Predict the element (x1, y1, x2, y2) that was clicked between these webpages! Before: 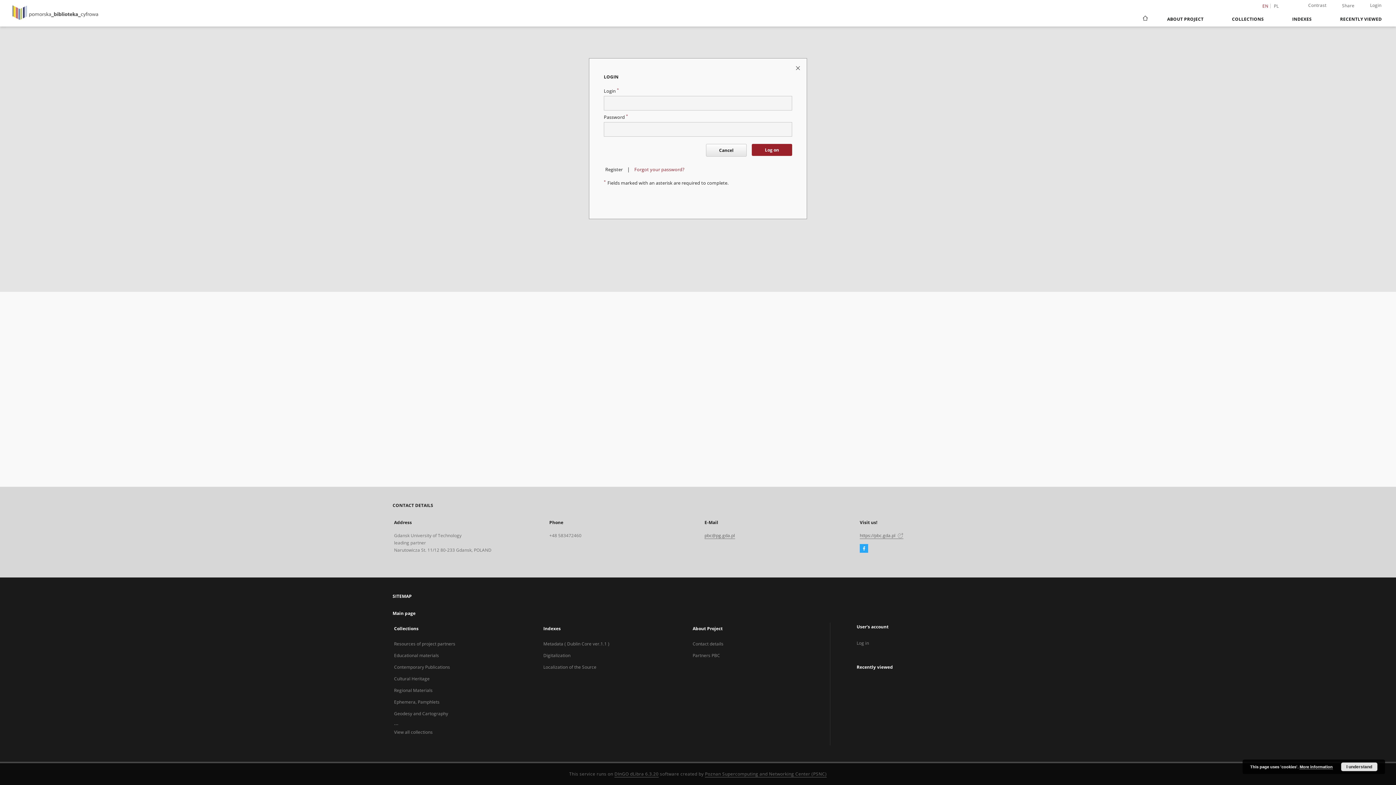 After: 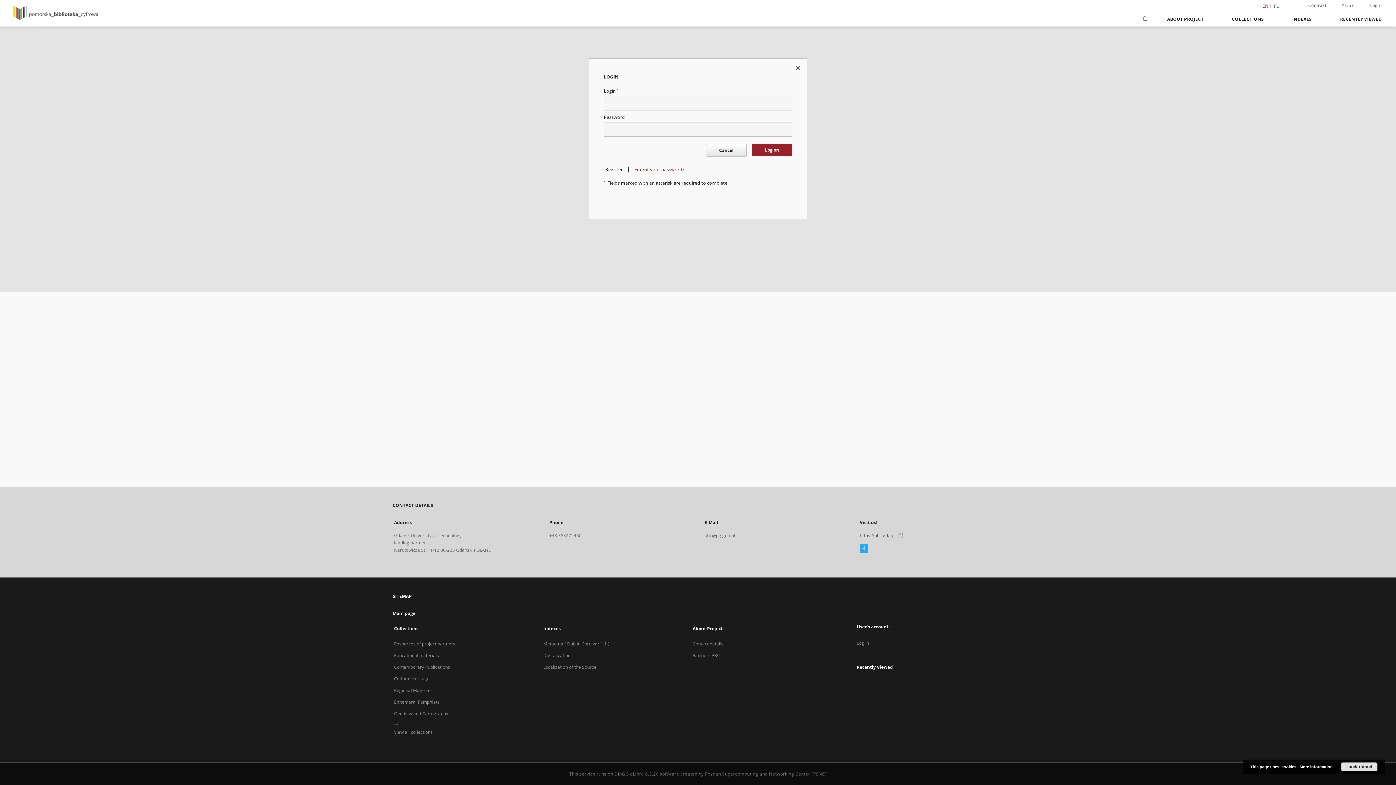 Action: bbox: (860, 545, 868, 552) label: Facebook